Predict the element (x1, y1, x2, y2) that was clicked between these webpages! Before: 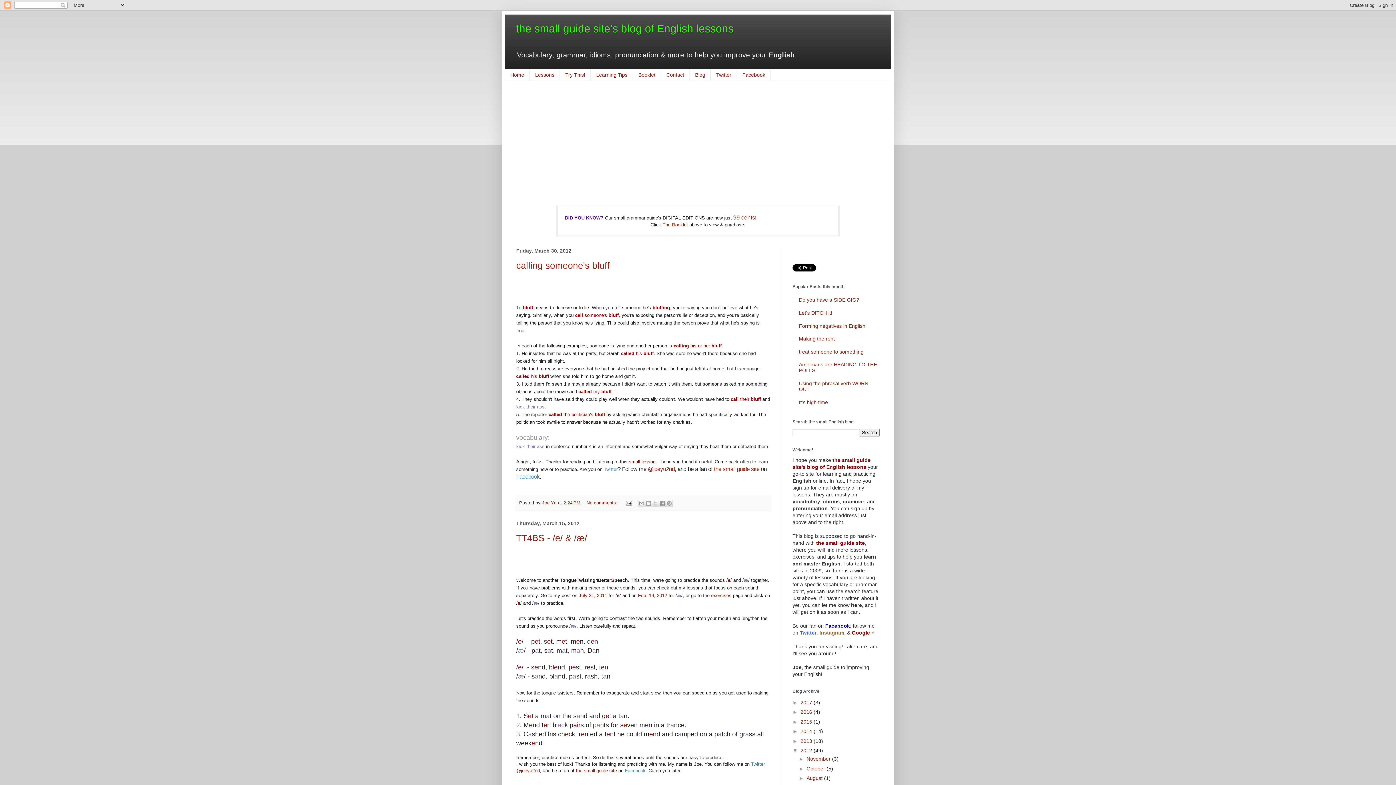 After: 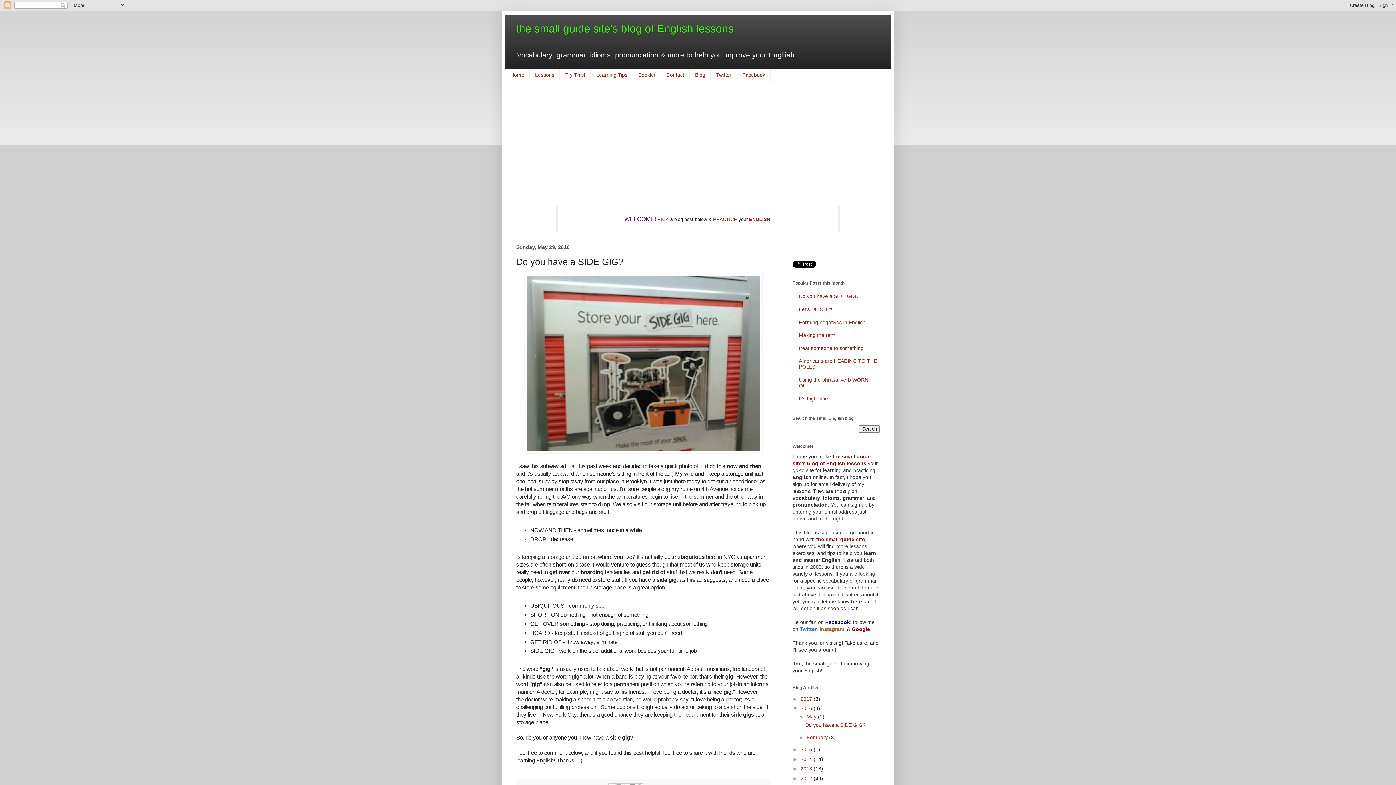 Action: label: Do you have a SIDE GIG? bbox: (799, 297, 859, 303)